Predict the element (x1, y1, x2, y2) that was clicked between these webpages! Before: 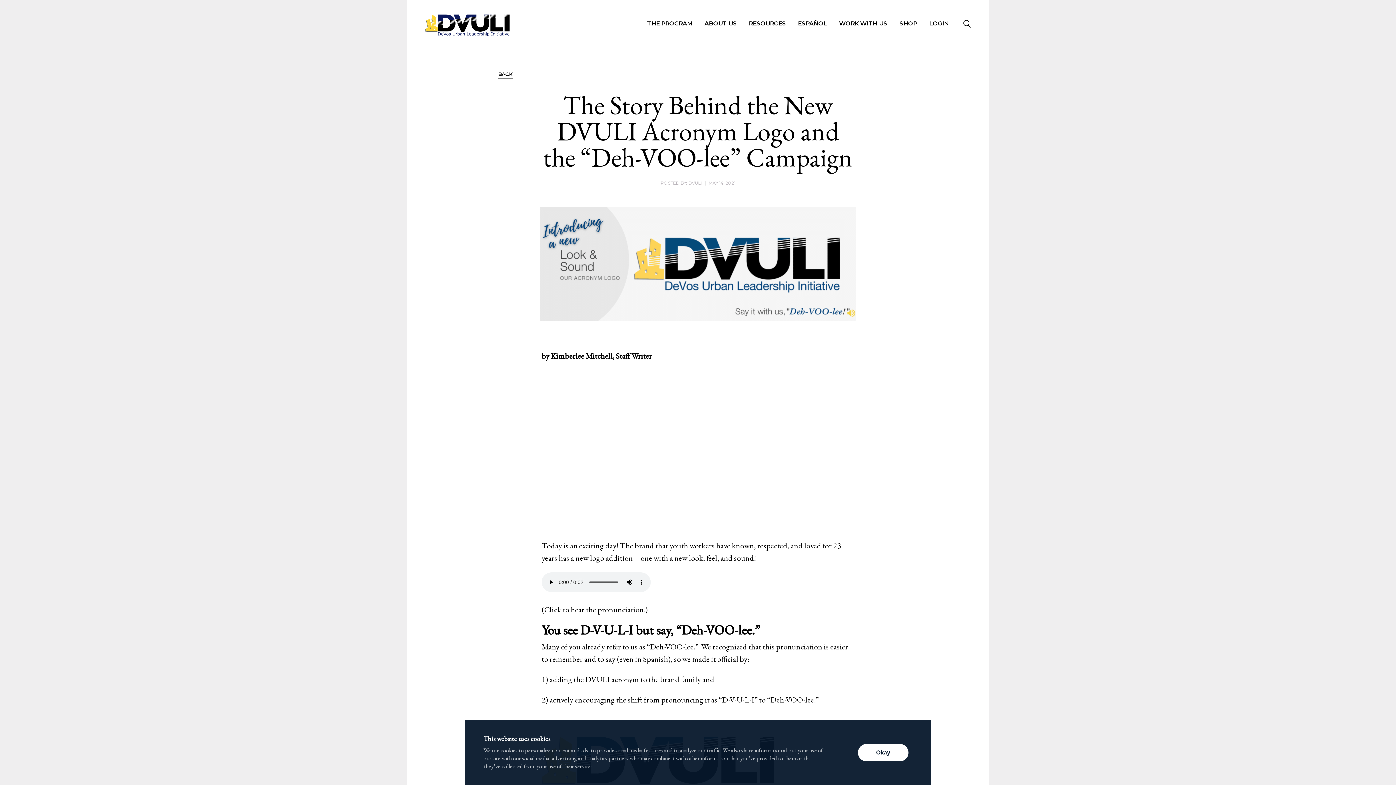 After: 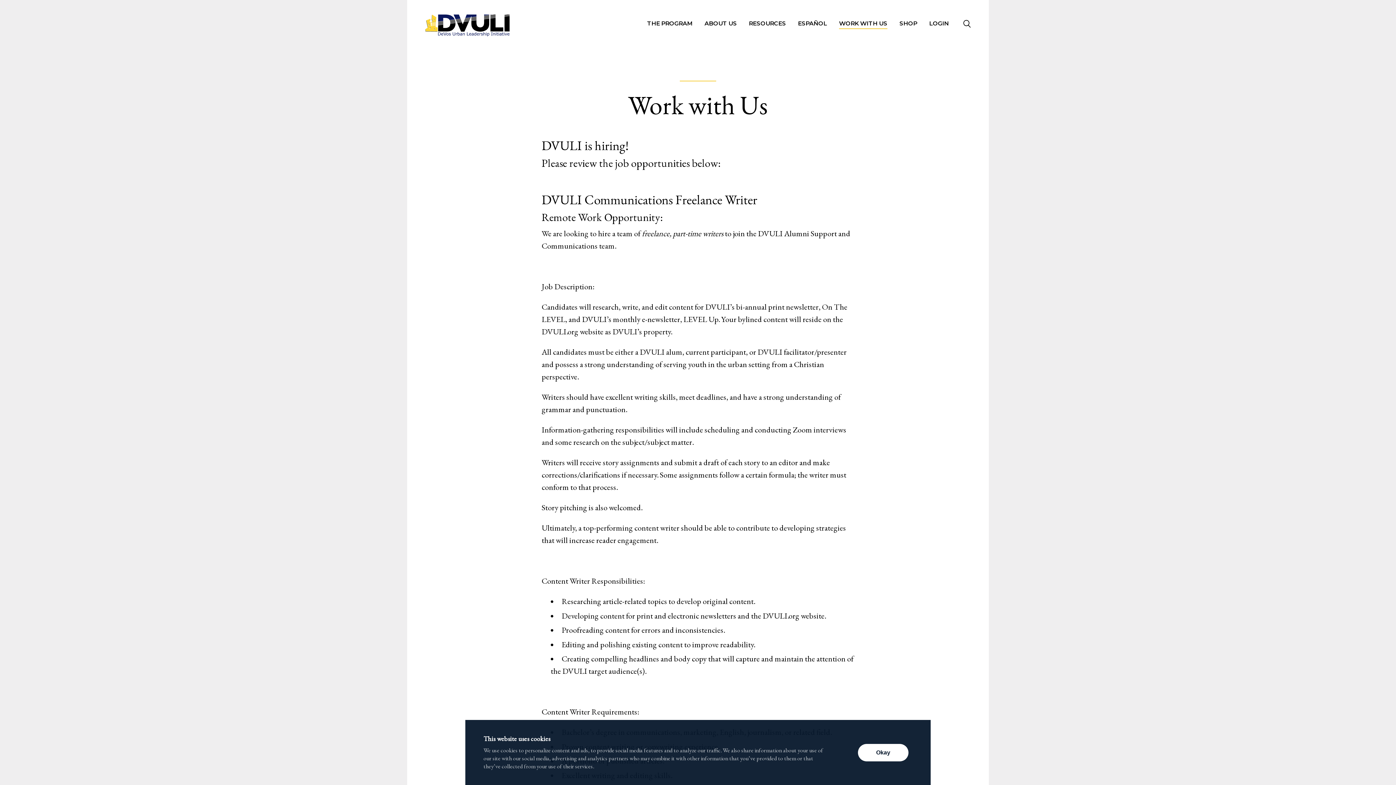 Action: label: WORK WITH US bbox: (839, 18, 887, 28)